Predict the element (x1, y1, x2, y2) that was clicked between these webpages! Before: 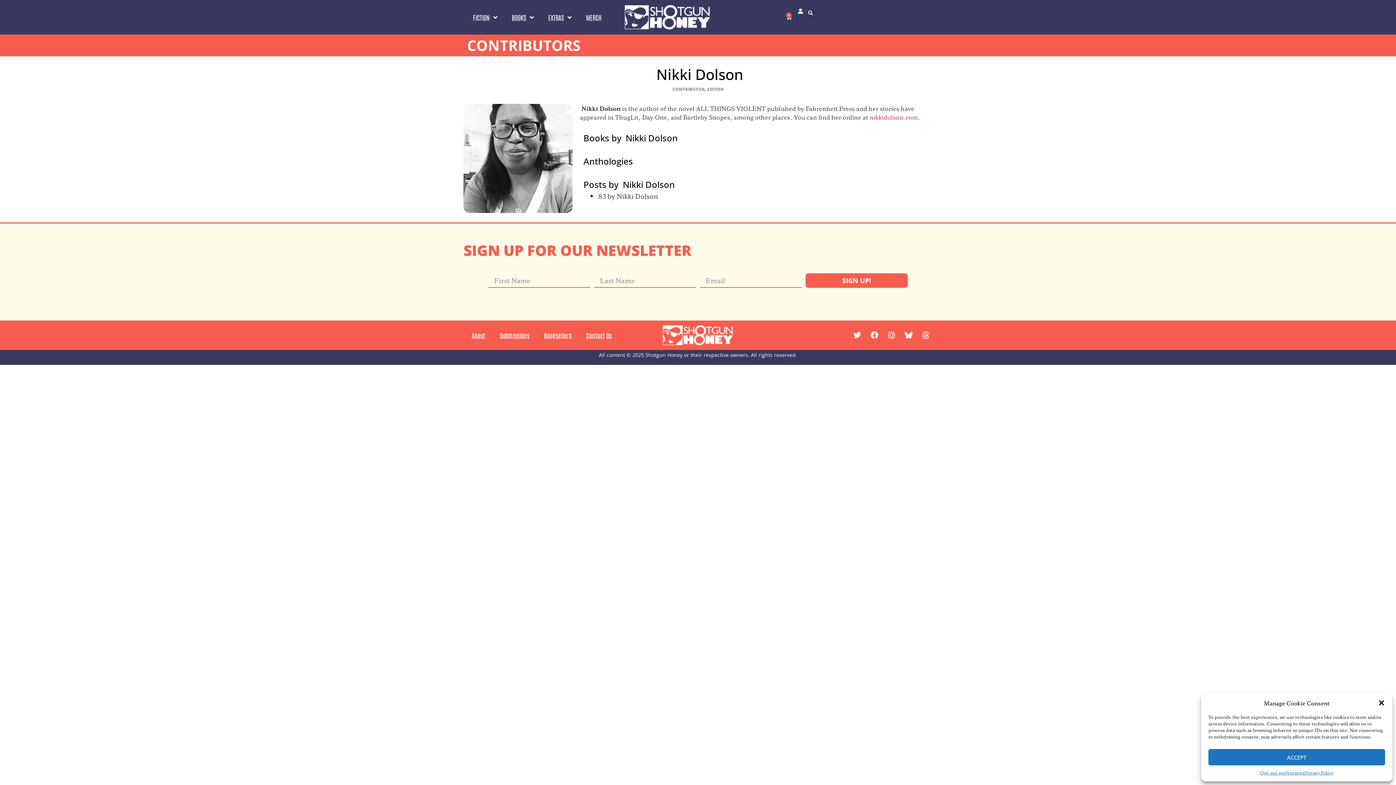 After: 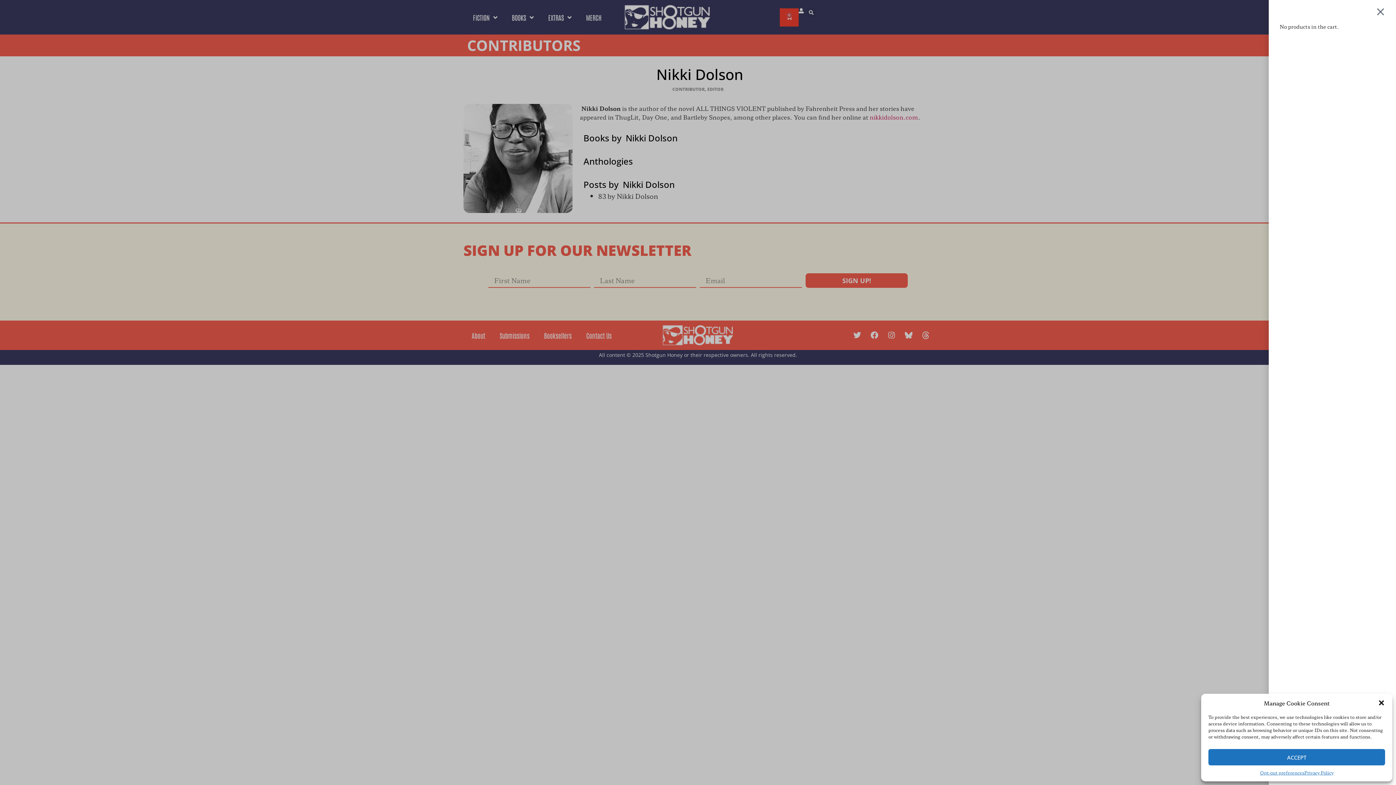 Action: label: 0
CART bbox: (780, 8, 798, 26)